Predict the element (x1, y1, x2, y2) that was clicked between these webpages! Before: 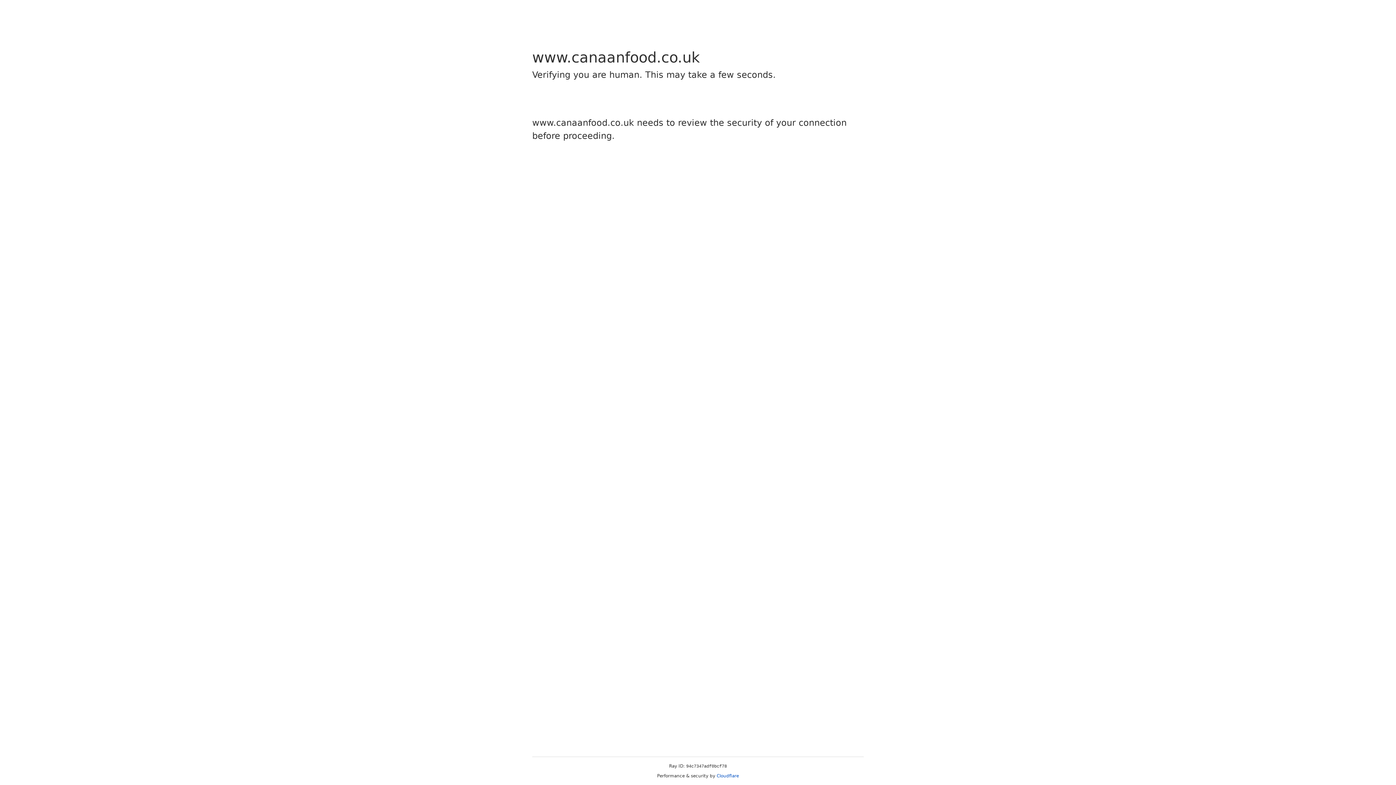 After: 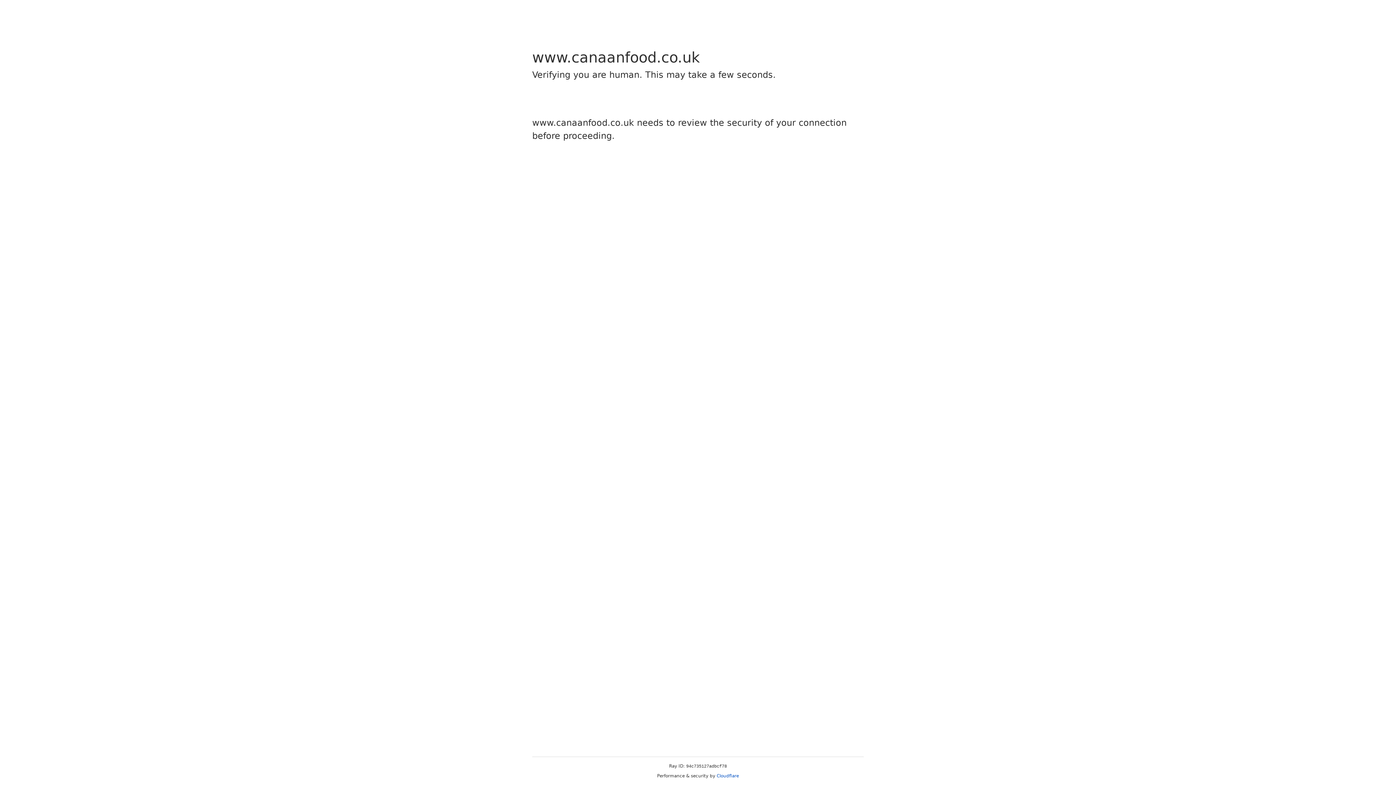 Action: label: Cloudflare bbox: (716, 773, 739, 778)